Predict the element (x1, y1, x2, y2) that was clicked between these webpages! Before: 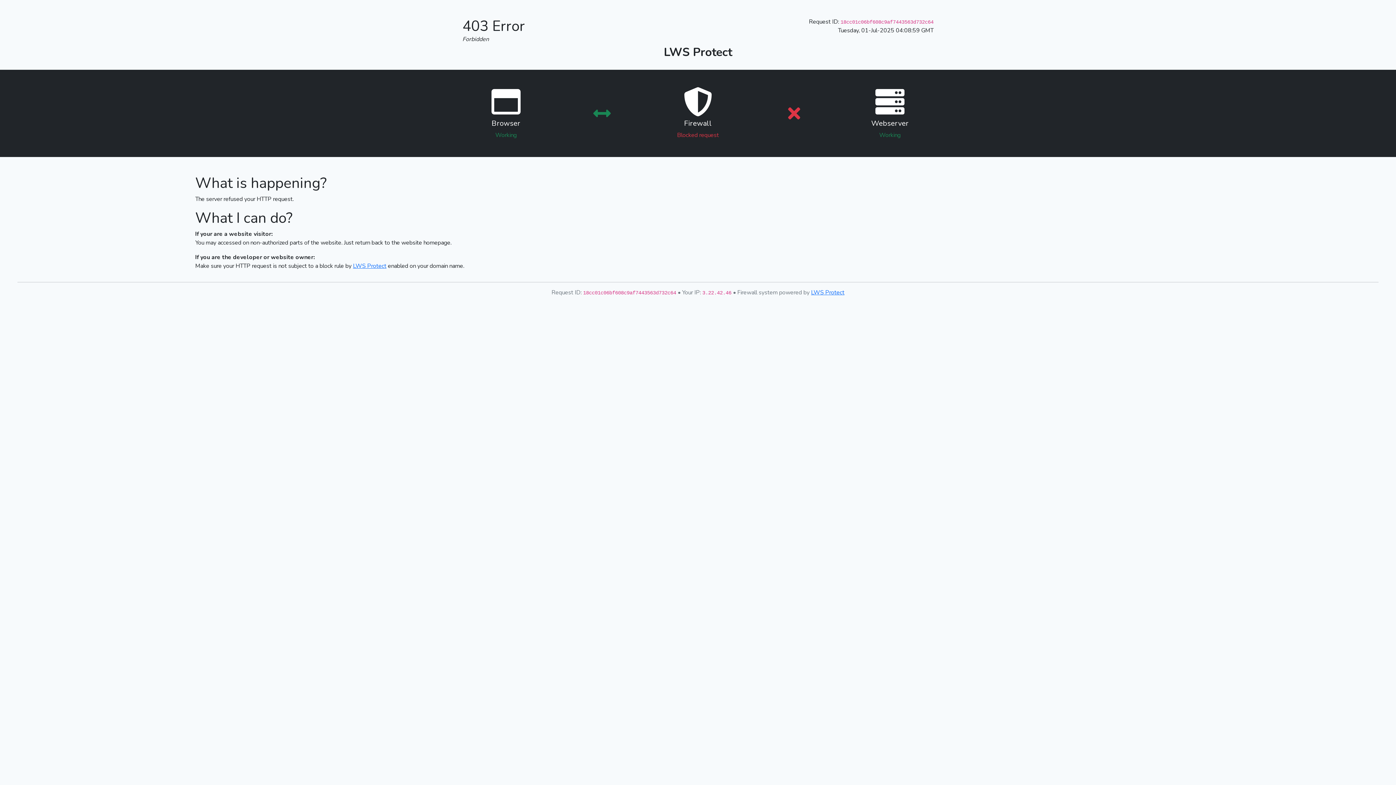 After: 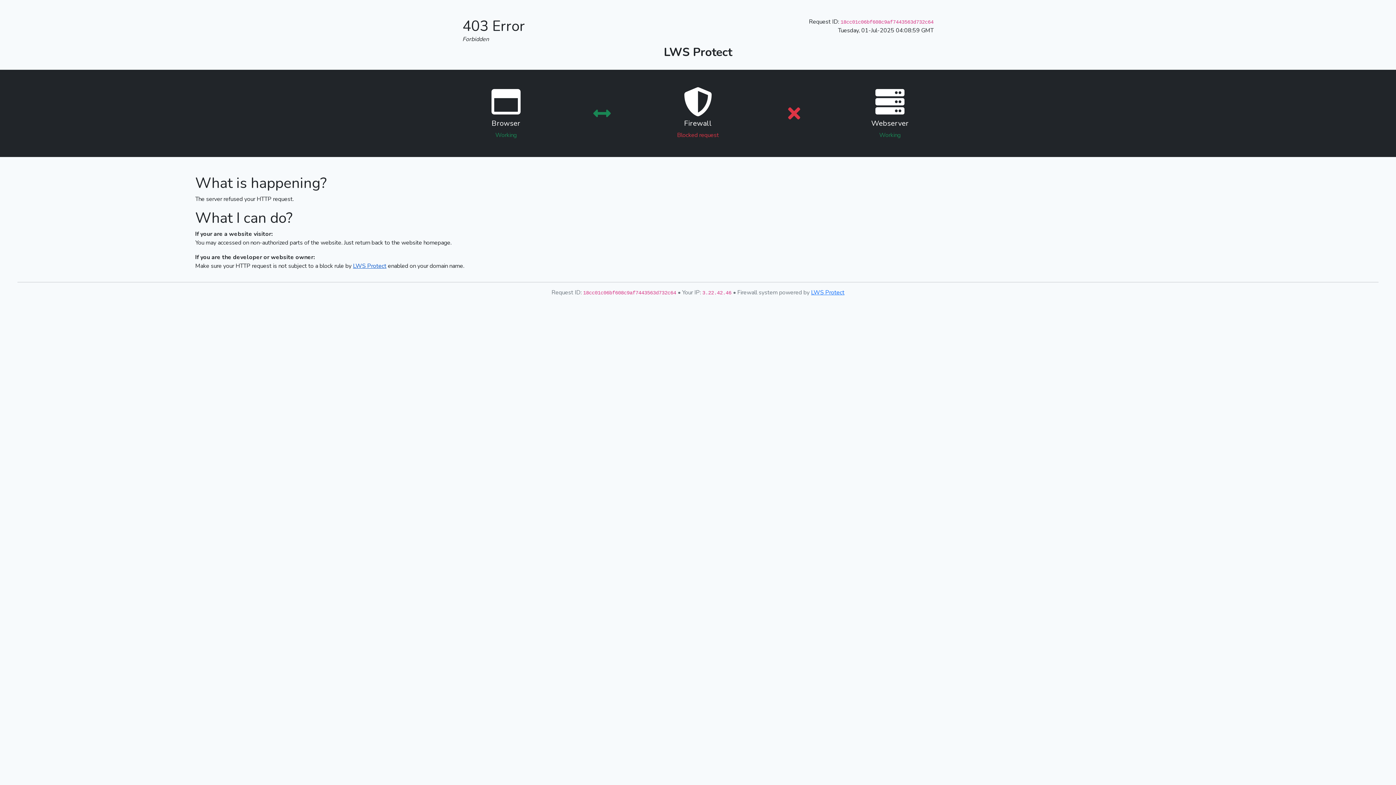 Action: bbox: (353, 262, 386, 270) label: LWS Protect